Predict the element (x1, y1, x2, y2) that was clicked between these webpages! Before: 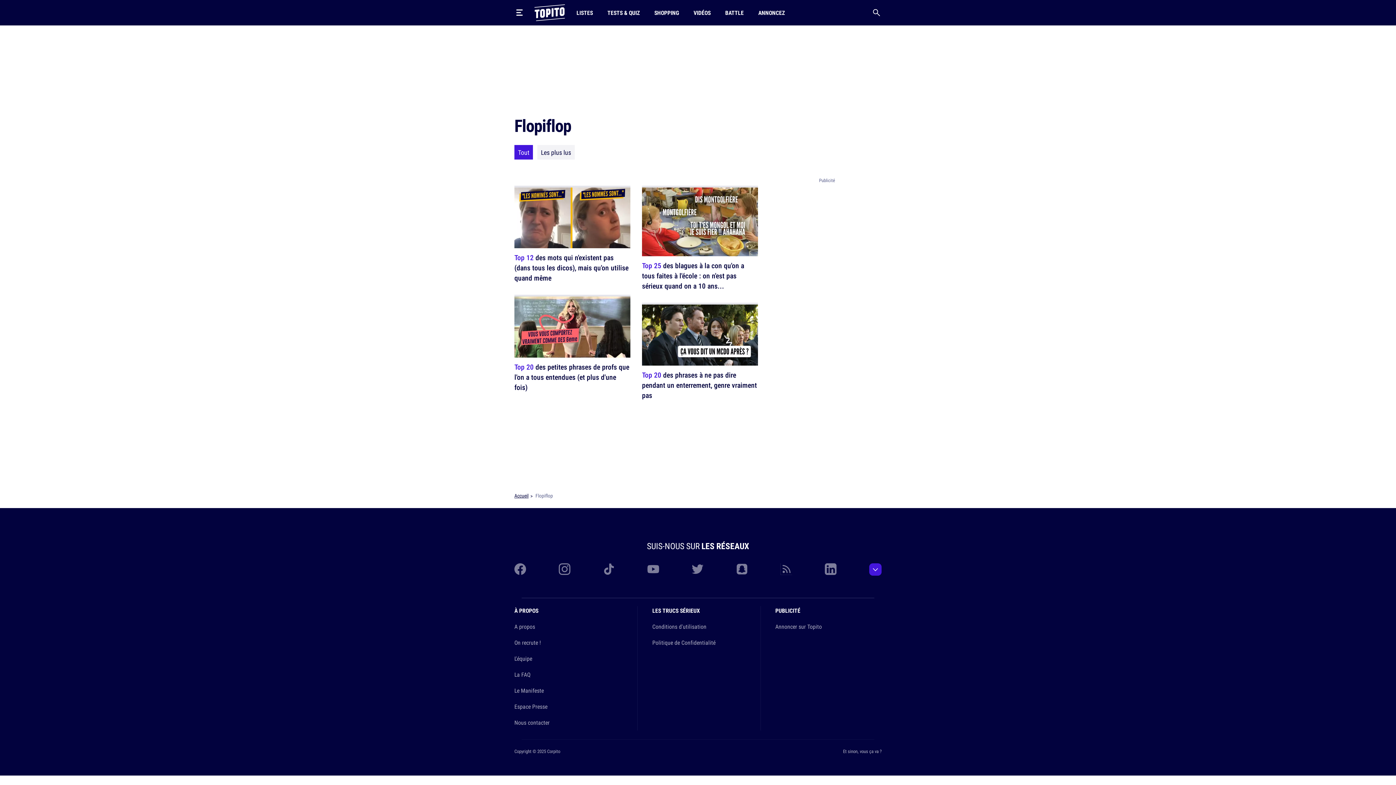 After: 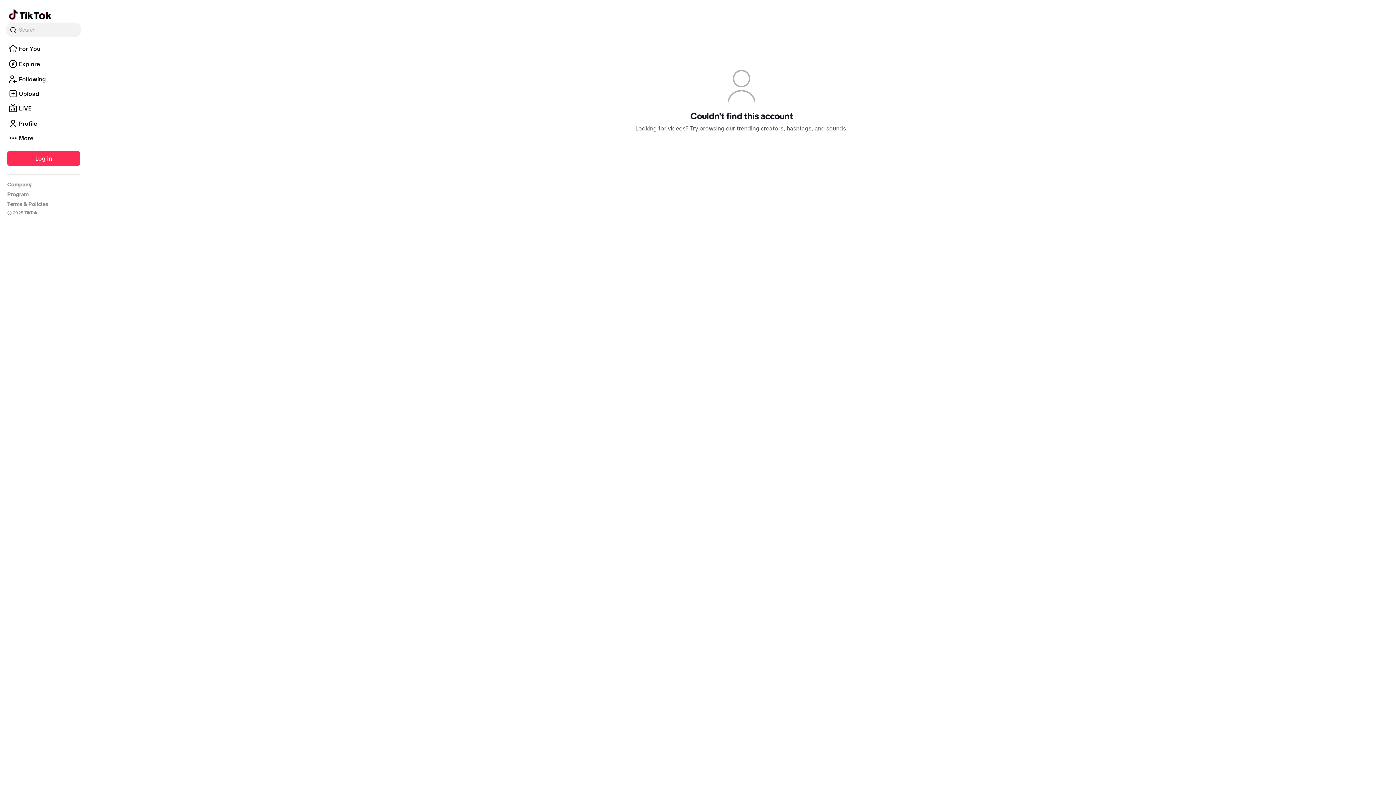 Action: bbox: (603, 563, 614, 577)